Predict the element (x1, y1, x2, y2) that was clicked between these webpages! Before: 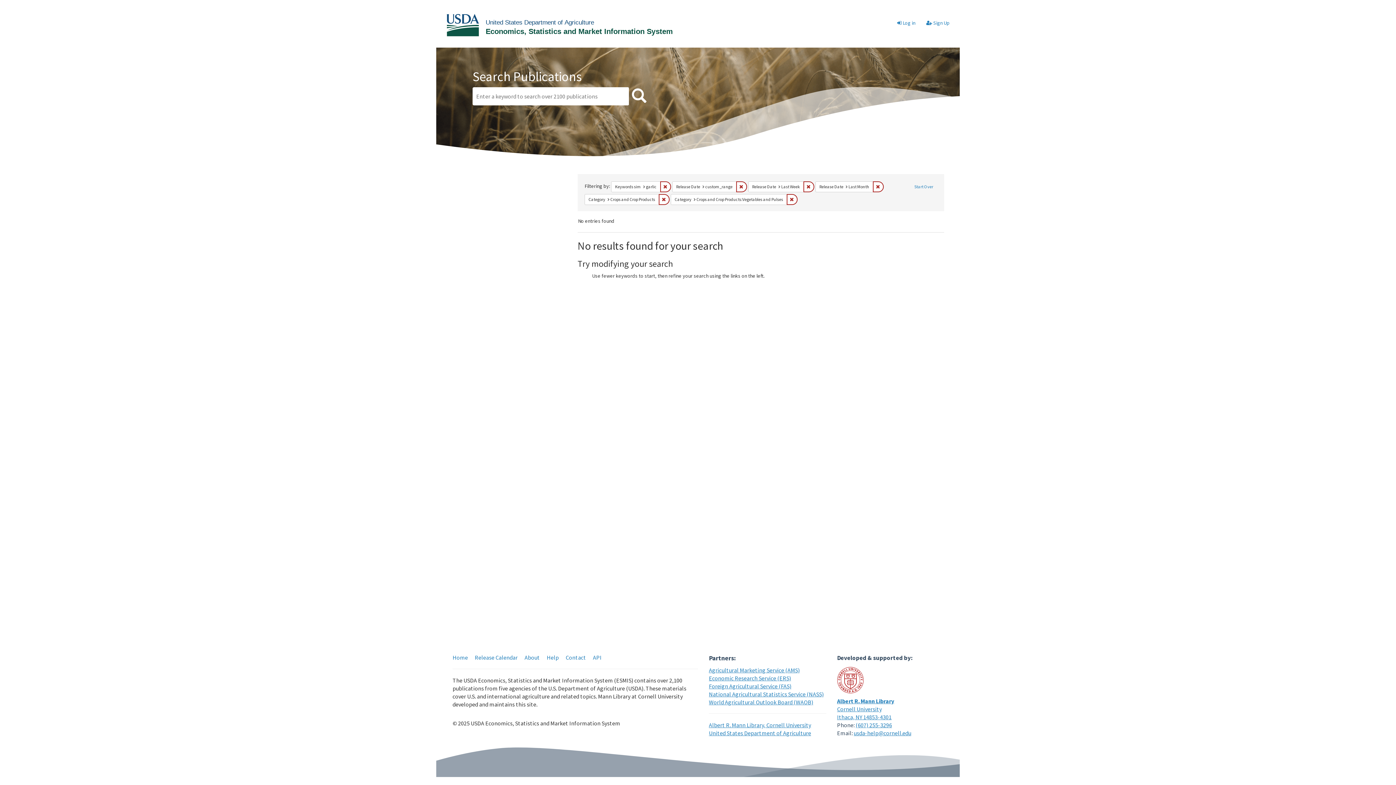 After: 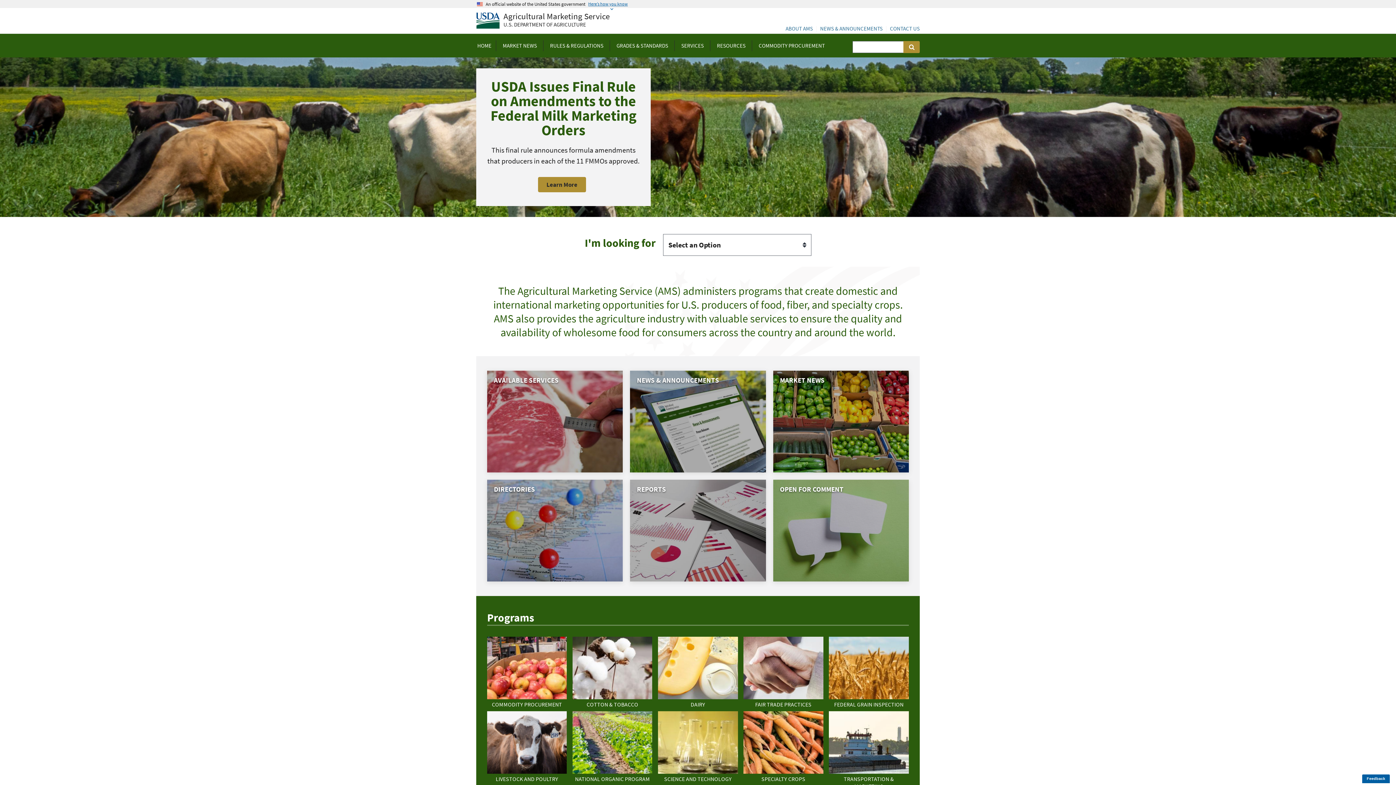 Action: bbox: (709, 666, 800, 674) label: Agricultural Marketing Service (AMS)